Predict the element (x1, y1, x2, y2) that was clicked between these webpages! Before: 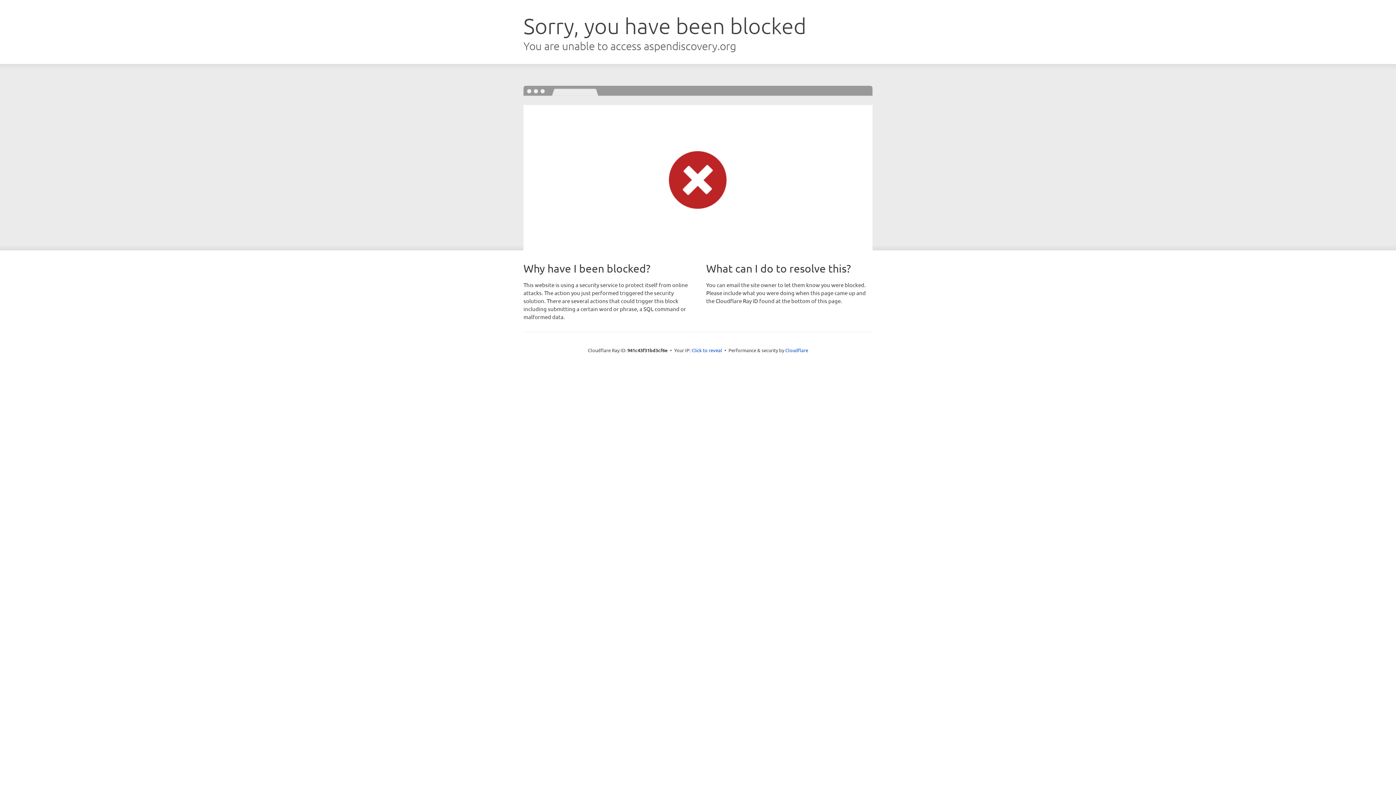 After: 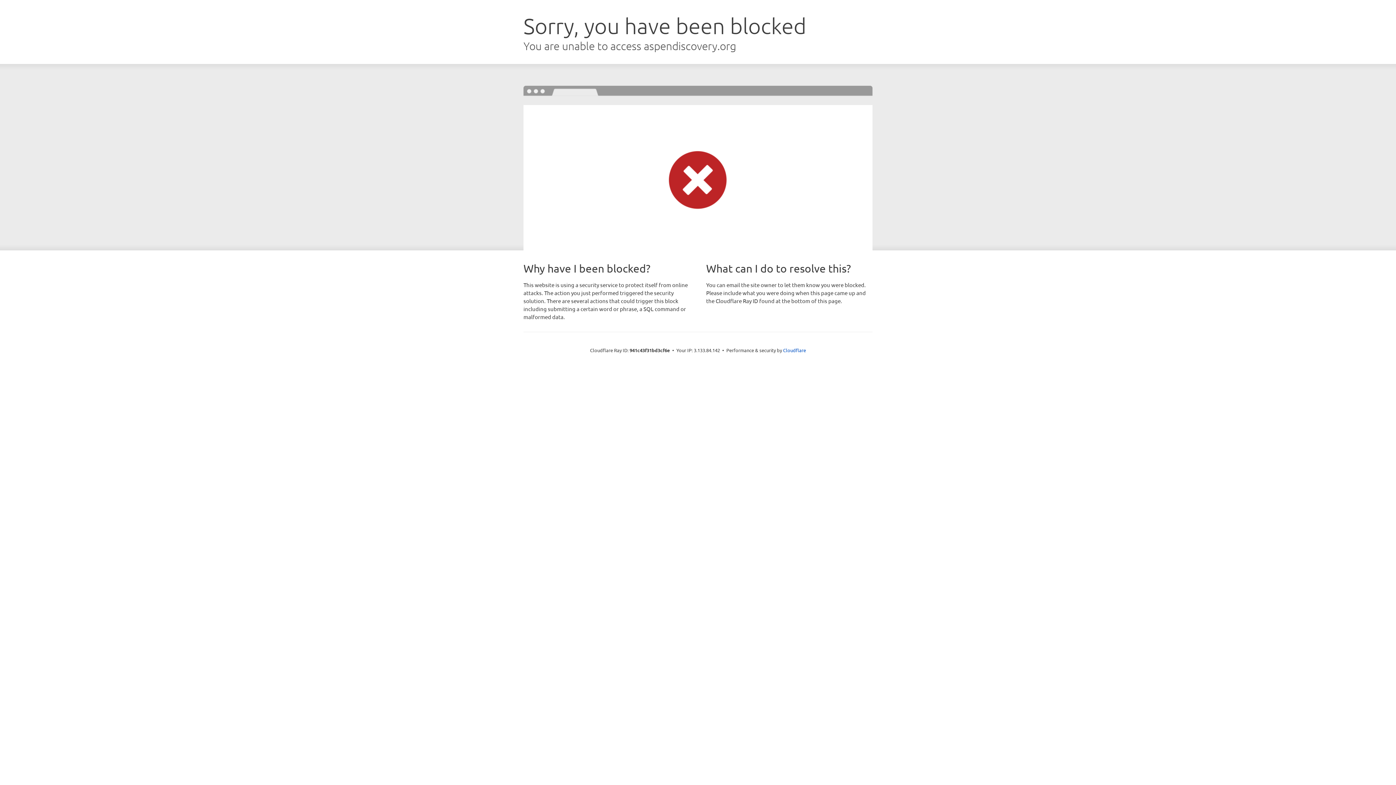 Action: bbox: (691, 346, 722, 353) label: Click to reveal